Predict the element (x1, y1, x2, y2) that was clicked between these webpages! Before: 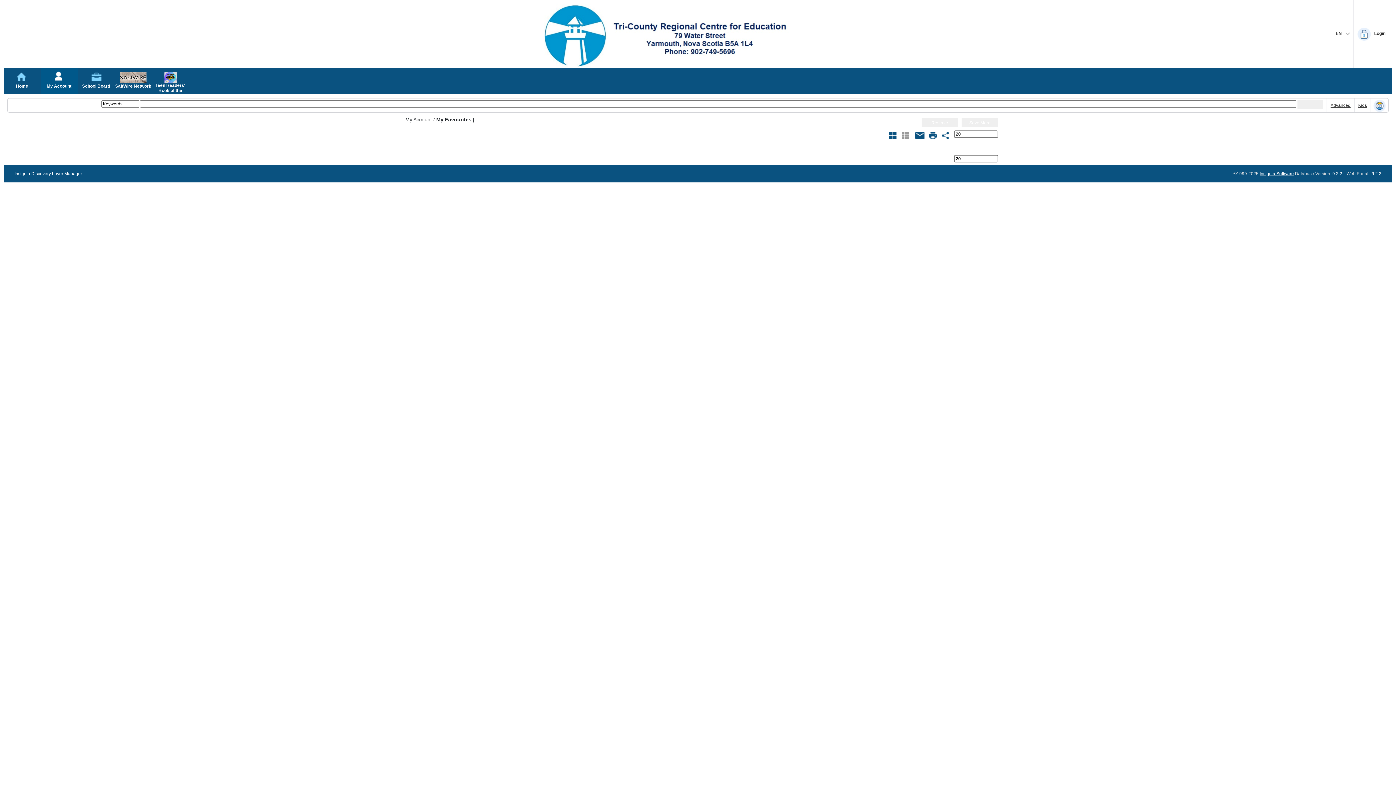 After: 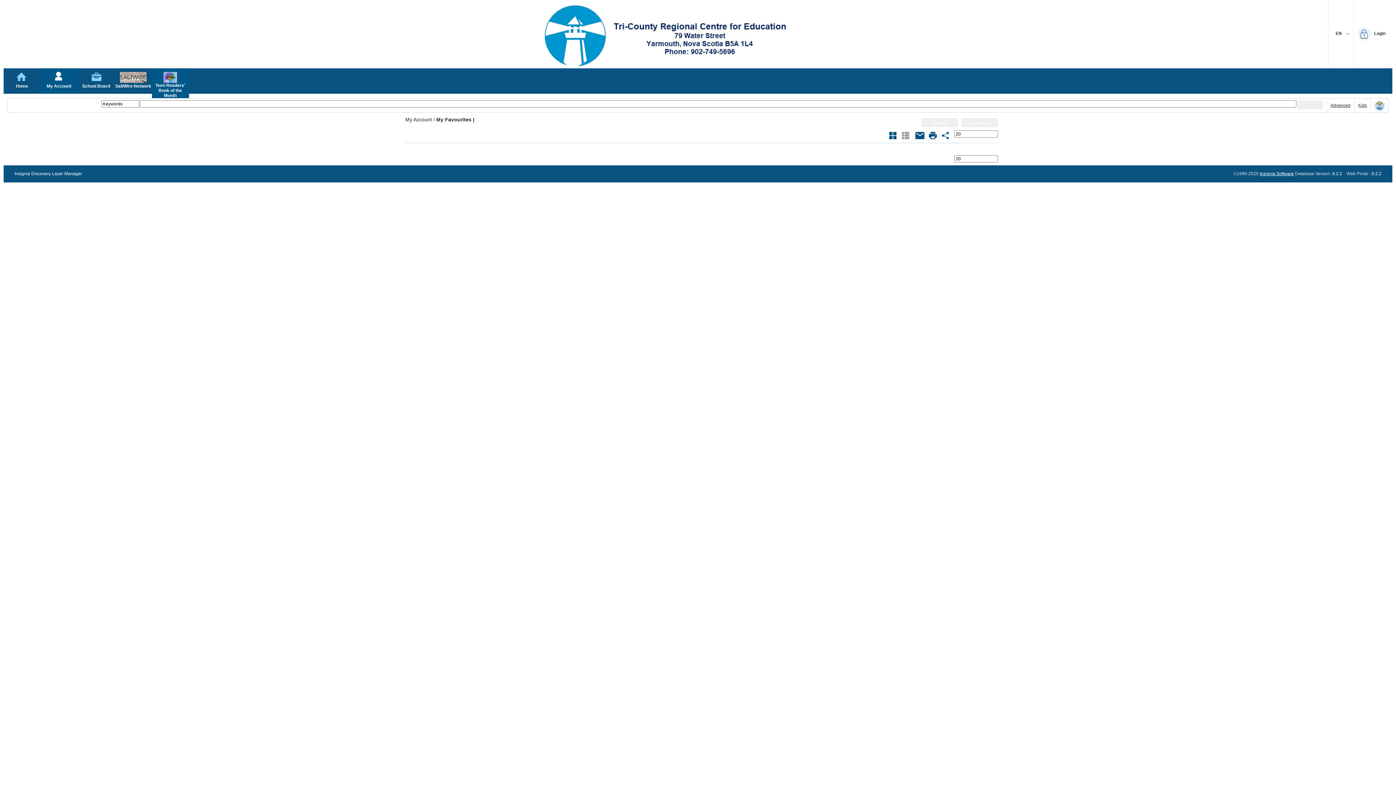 Action: label: Teen Readers' Book of the Month bbox: (152, 68, 189, 98)